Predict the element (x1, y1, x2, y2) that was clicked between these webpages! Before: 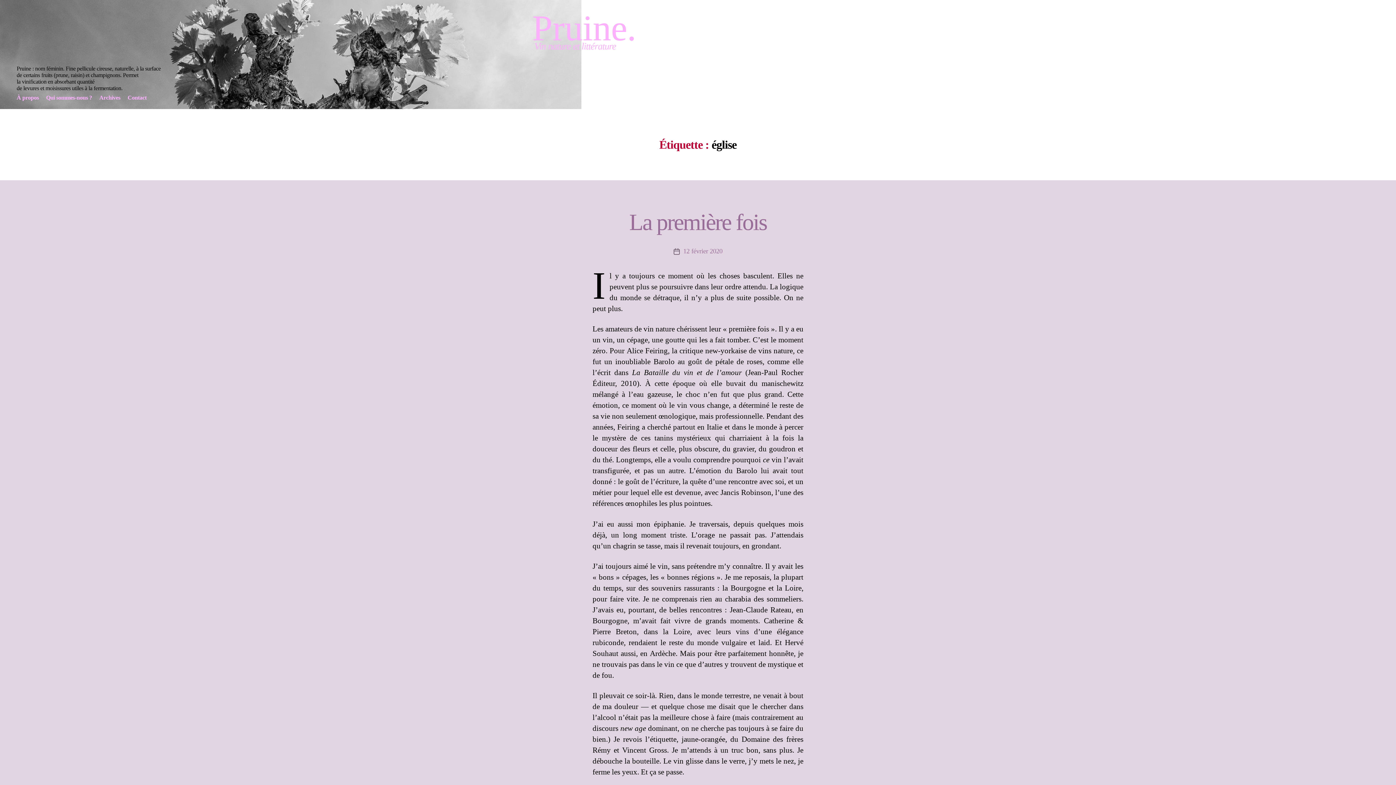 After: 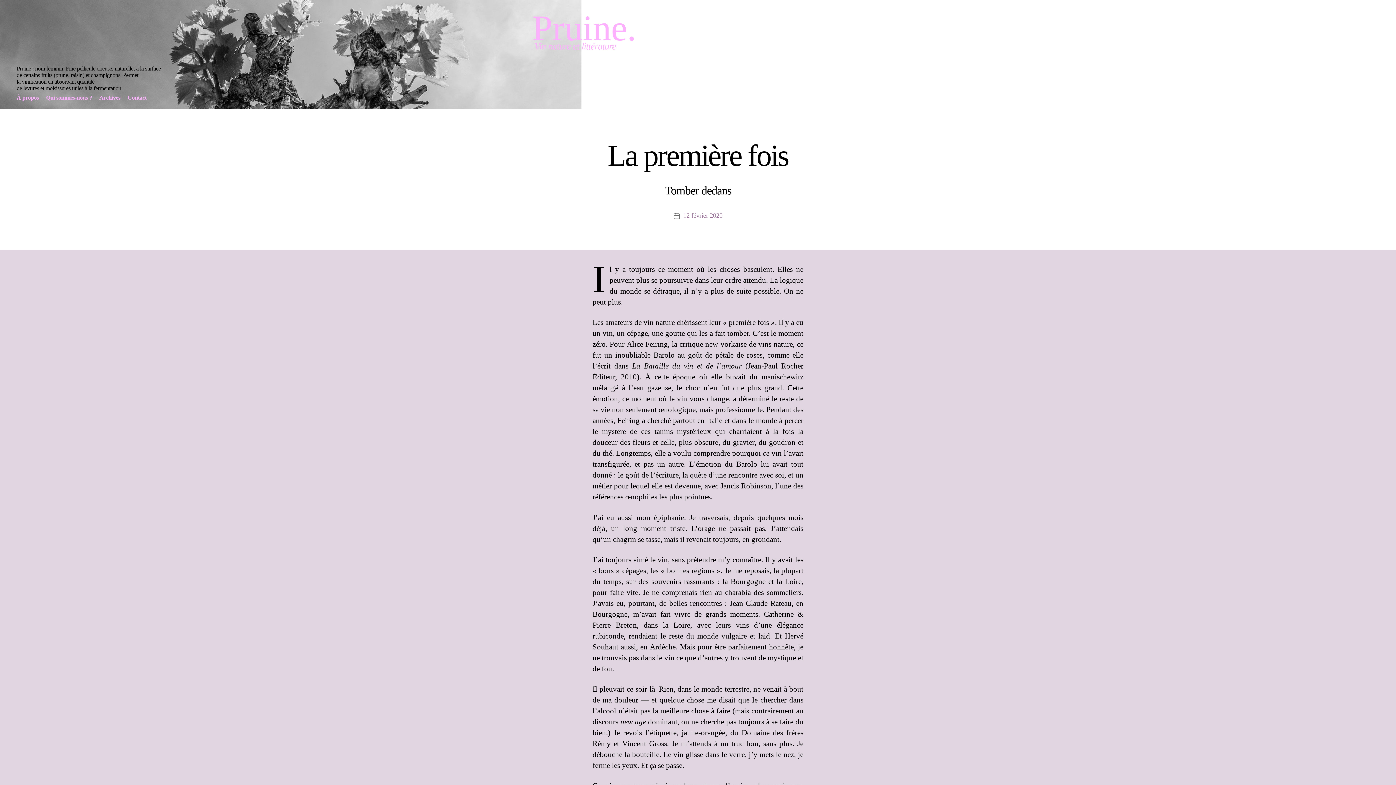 Action: bbox: (629, 209, 766, 235) label: La première fois